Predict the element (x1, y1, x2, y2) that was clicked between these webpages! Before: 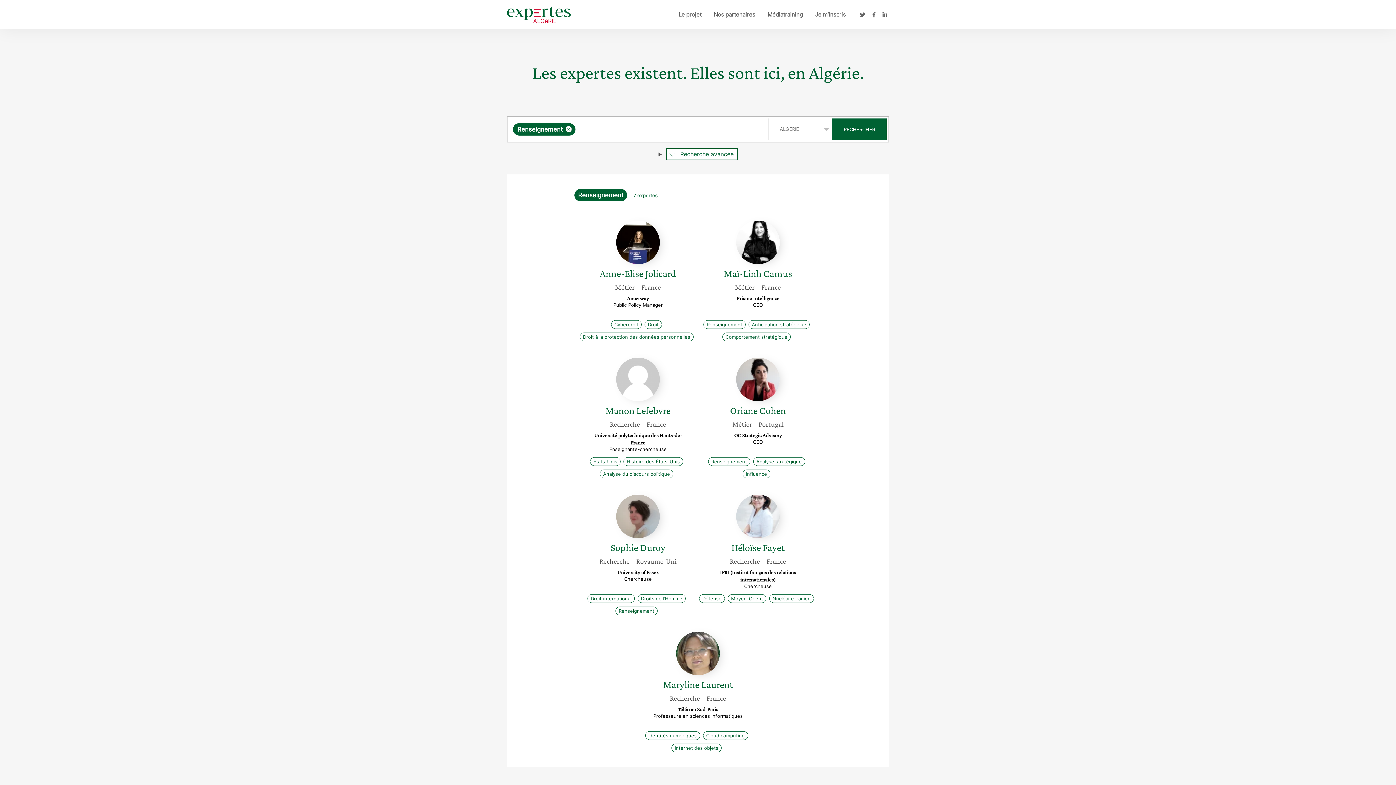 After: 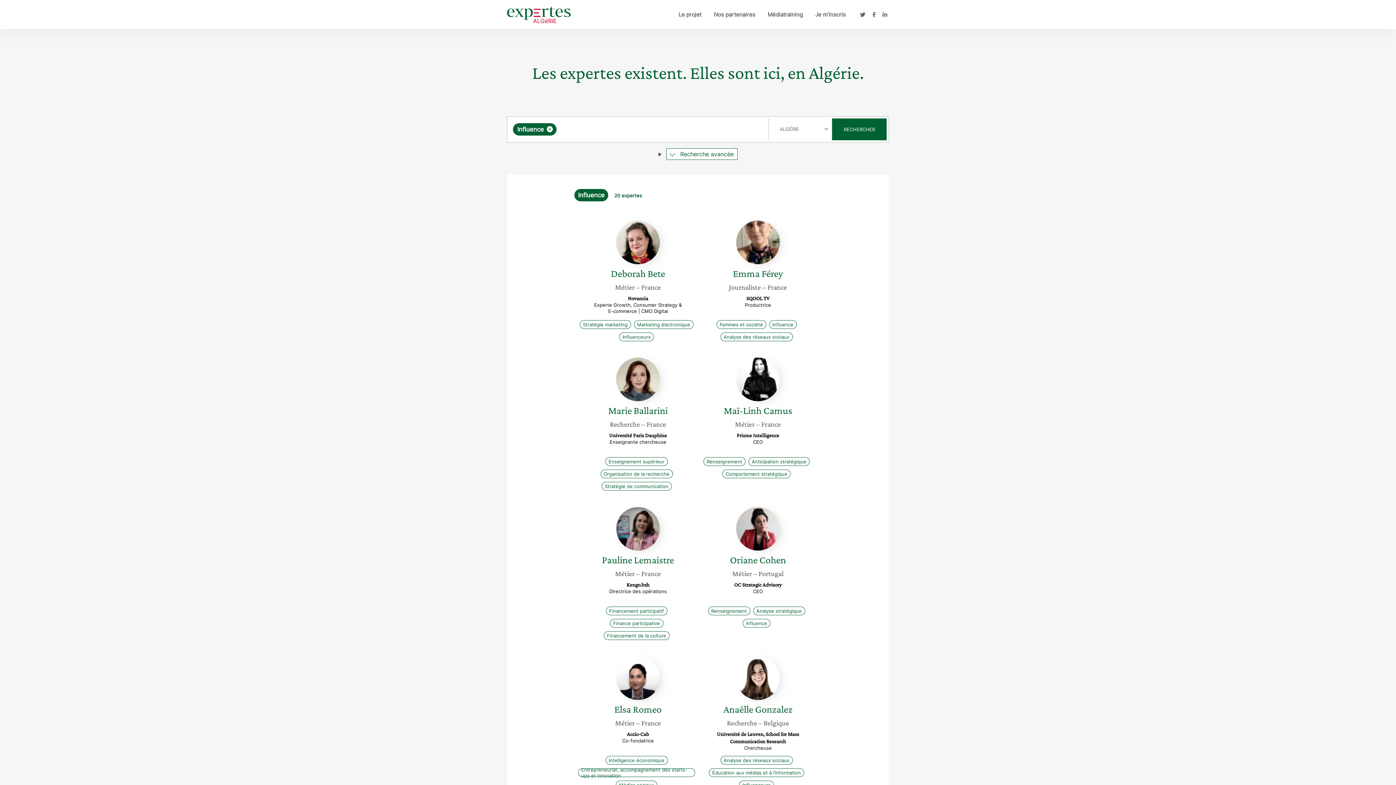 Action: label: Influence bbox: (742, 469, 770, 478)